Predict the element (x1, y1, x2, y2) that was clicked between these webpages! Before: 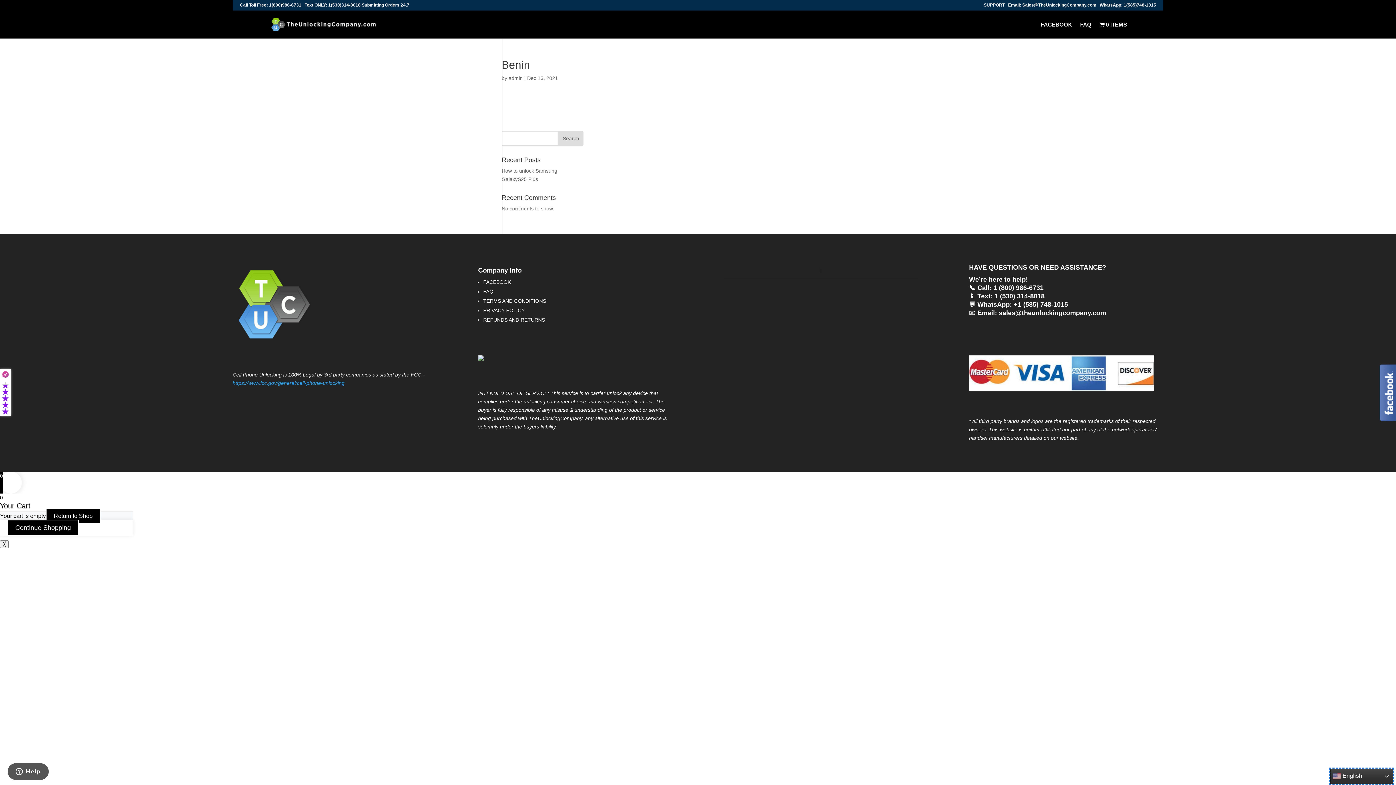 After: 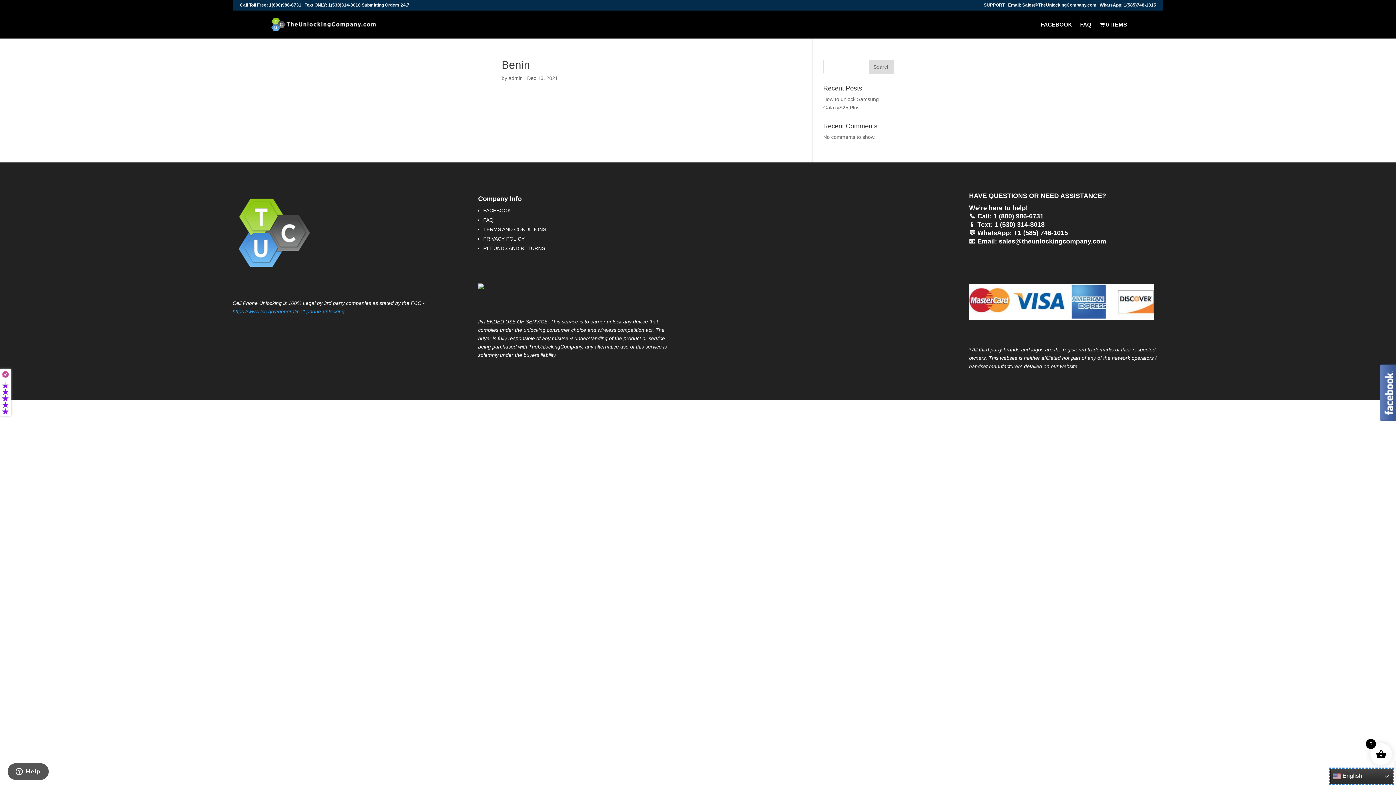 Action: label: ╳ bbox: (0, 540, 8, 548)